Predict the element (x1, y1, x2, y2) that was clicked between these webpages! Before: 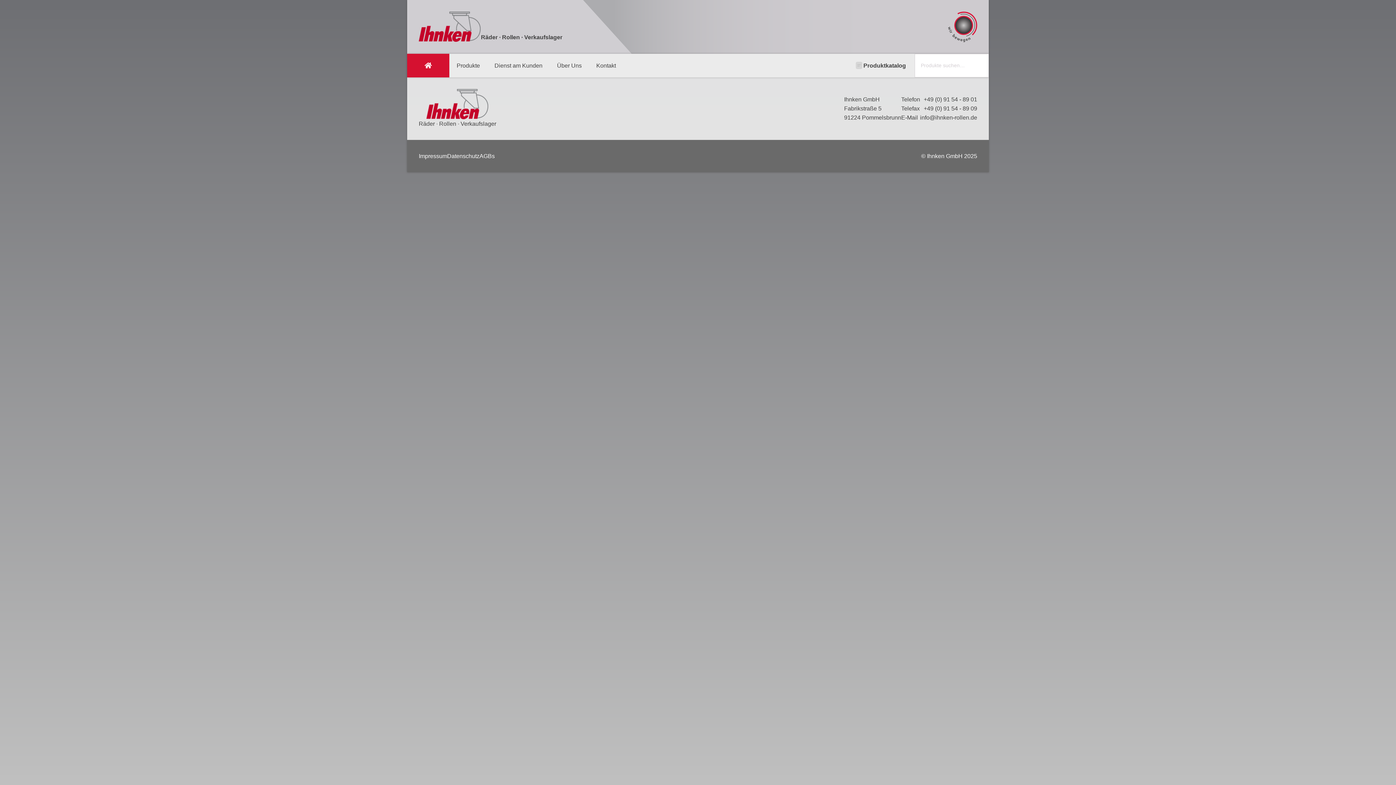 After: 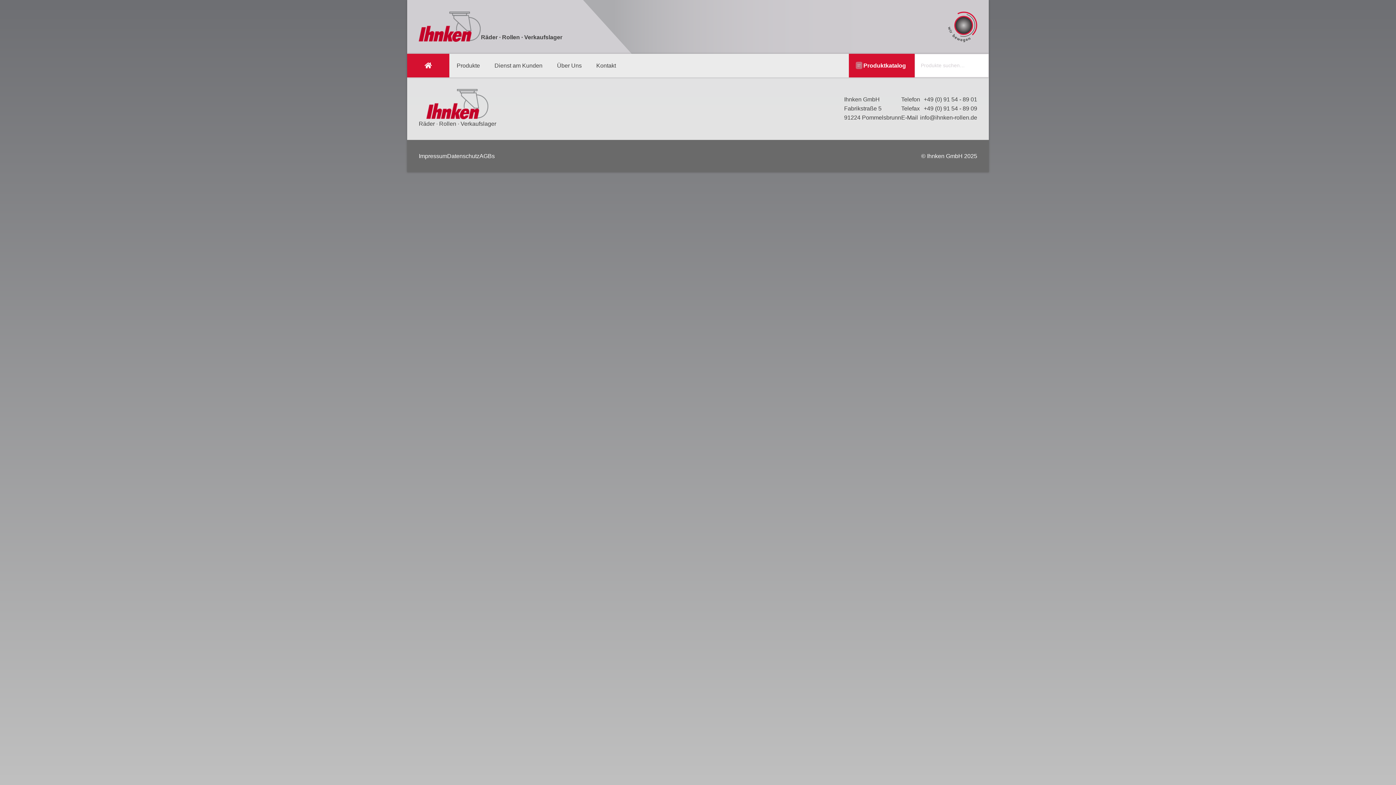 Action: bbox: (849, 53, 914, 77) label: Produktkatalog